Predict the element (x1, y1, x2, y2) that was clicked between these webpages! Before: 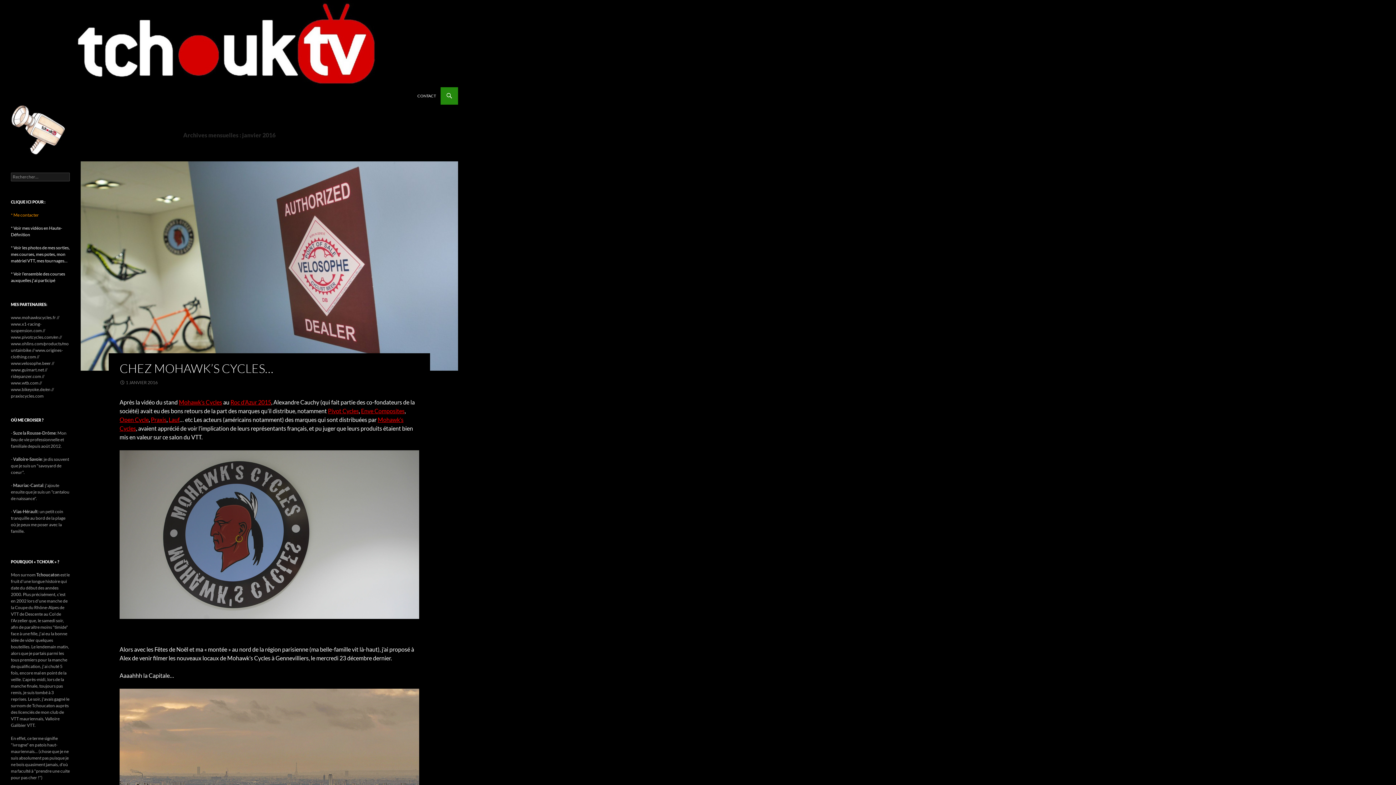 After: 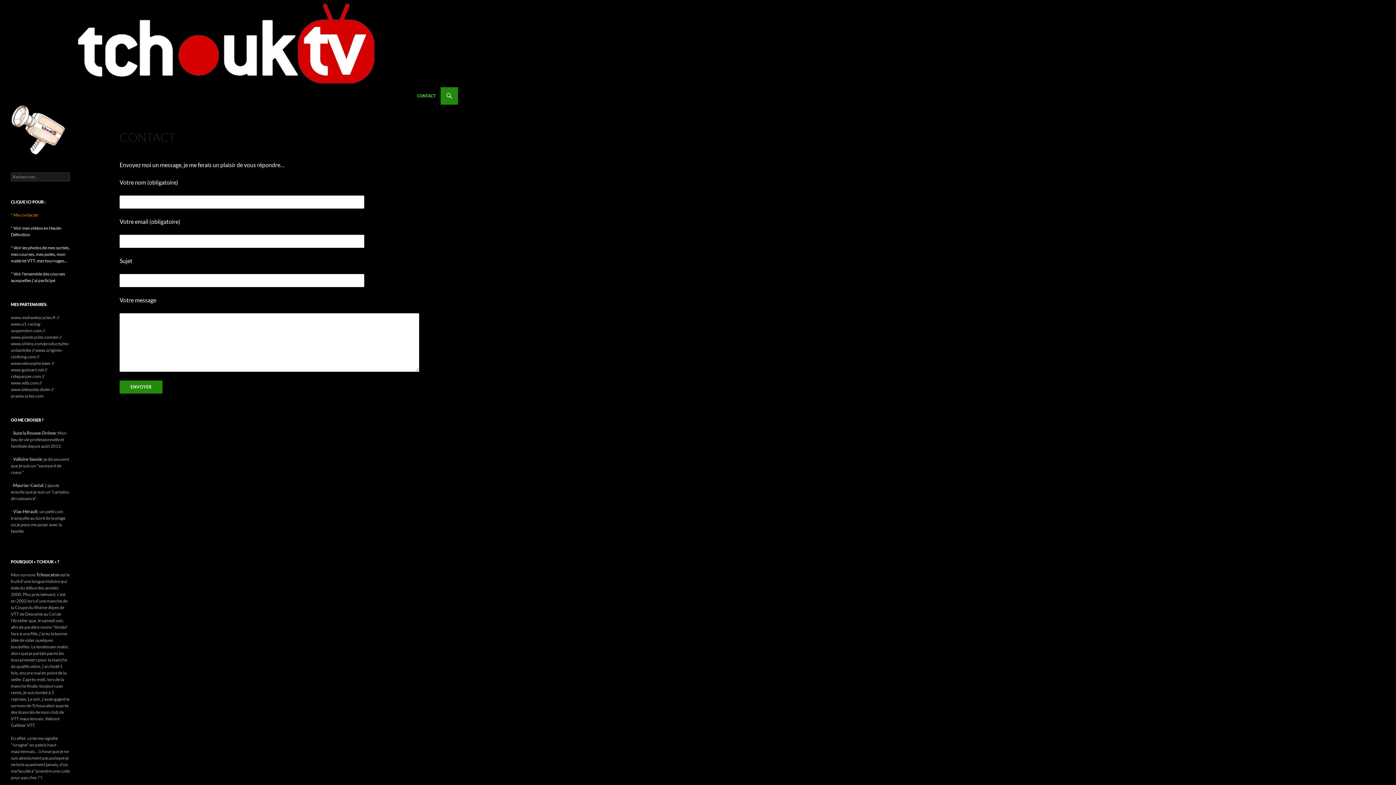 Action: label: CONTACT bbox: (413, 87, 440, 104)